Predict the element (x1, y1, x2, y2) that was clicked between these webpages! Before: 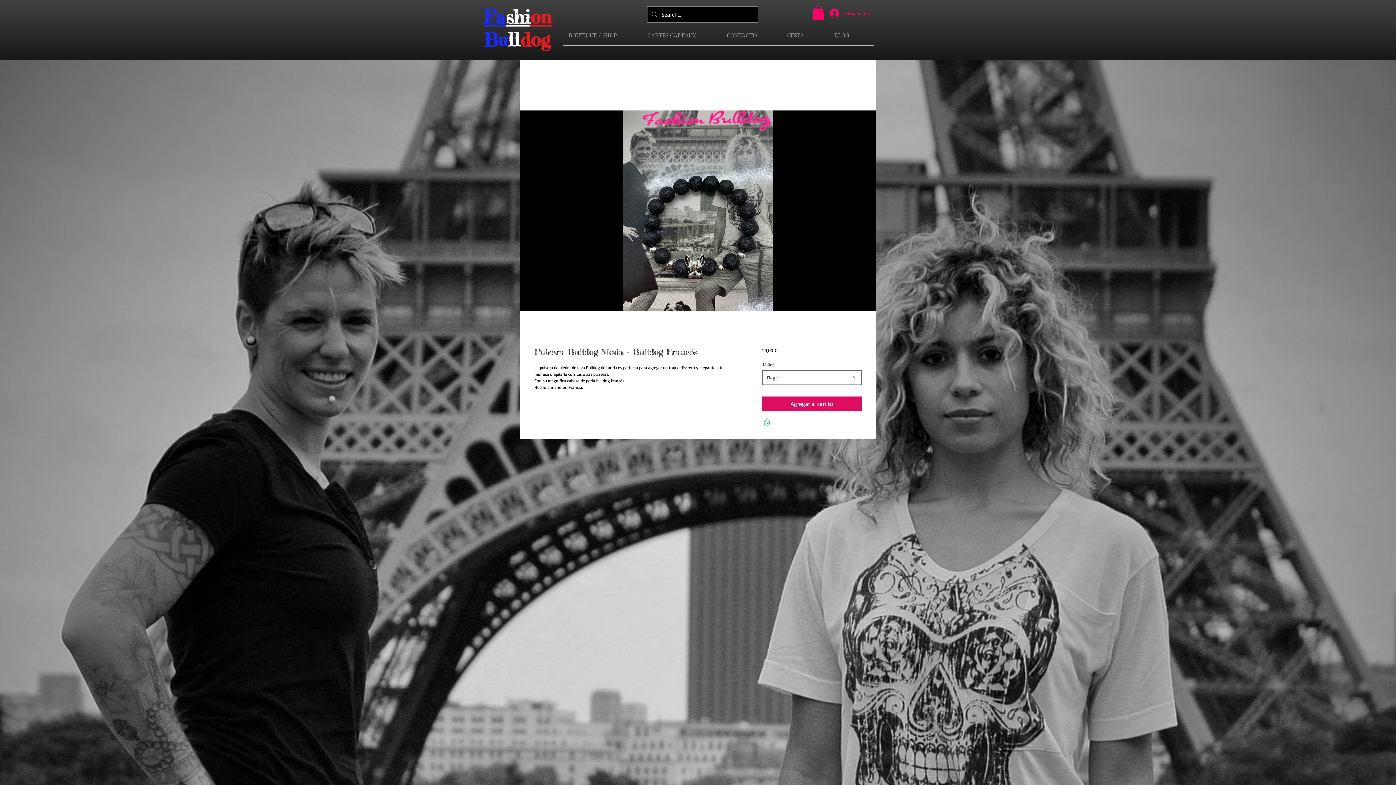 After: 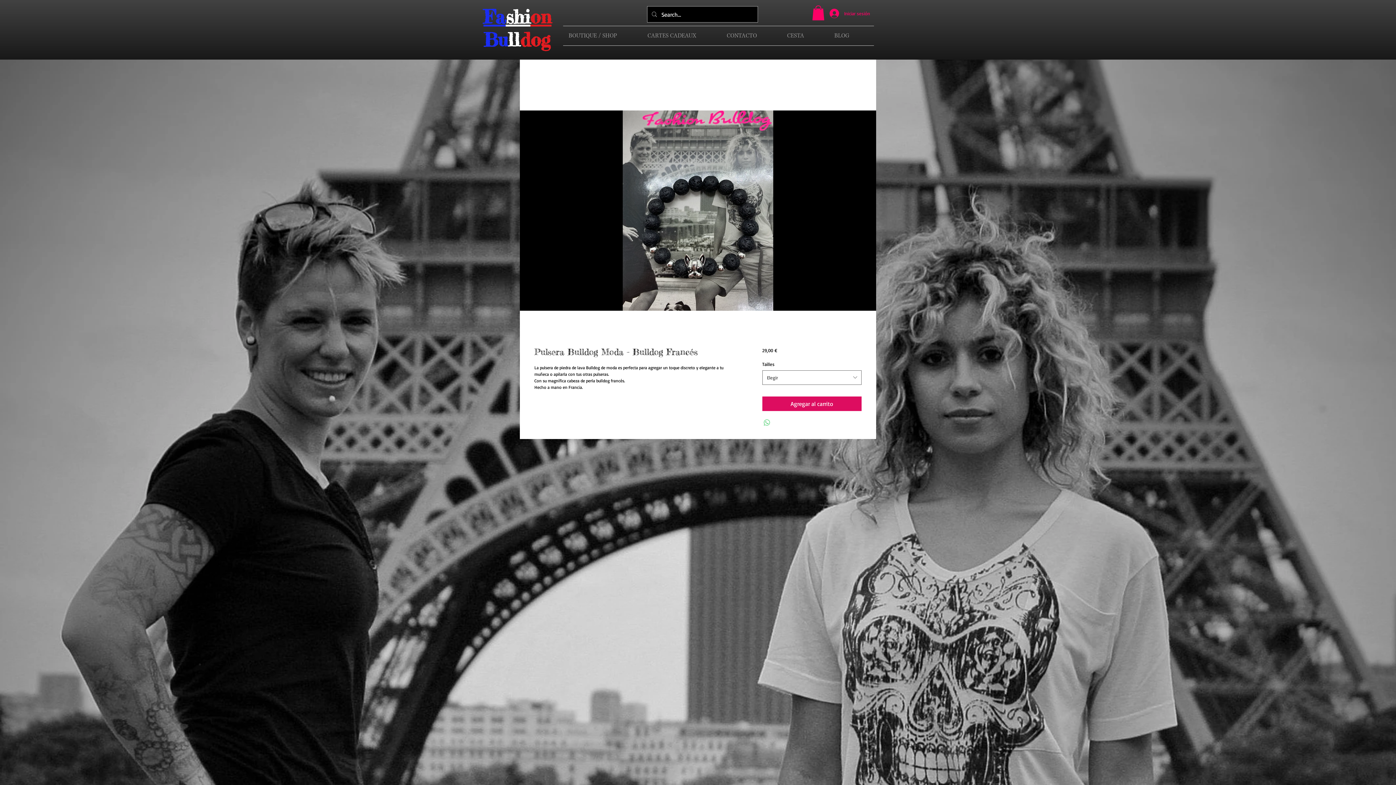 Action: label: Compartir en WhatsApp bbox: (762, 418, 771, 427)